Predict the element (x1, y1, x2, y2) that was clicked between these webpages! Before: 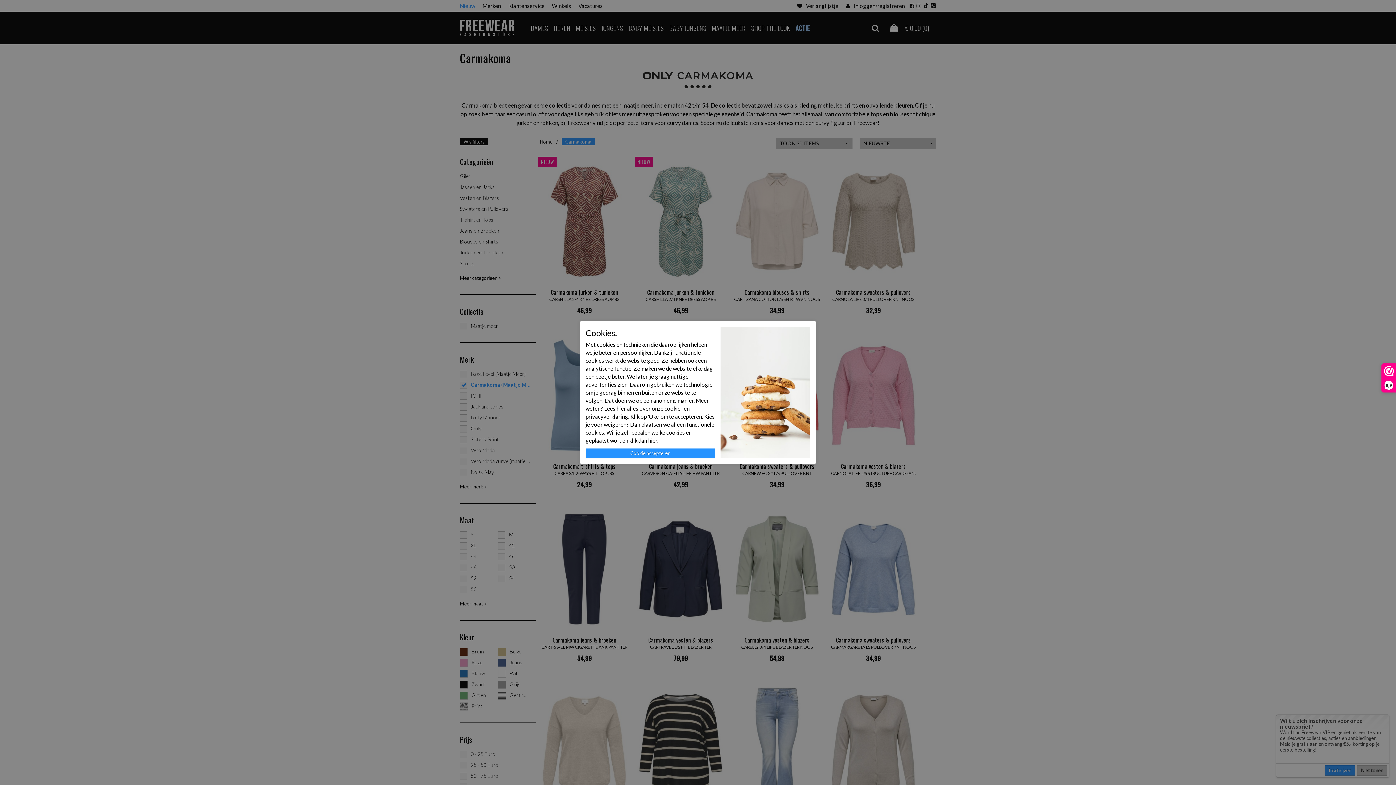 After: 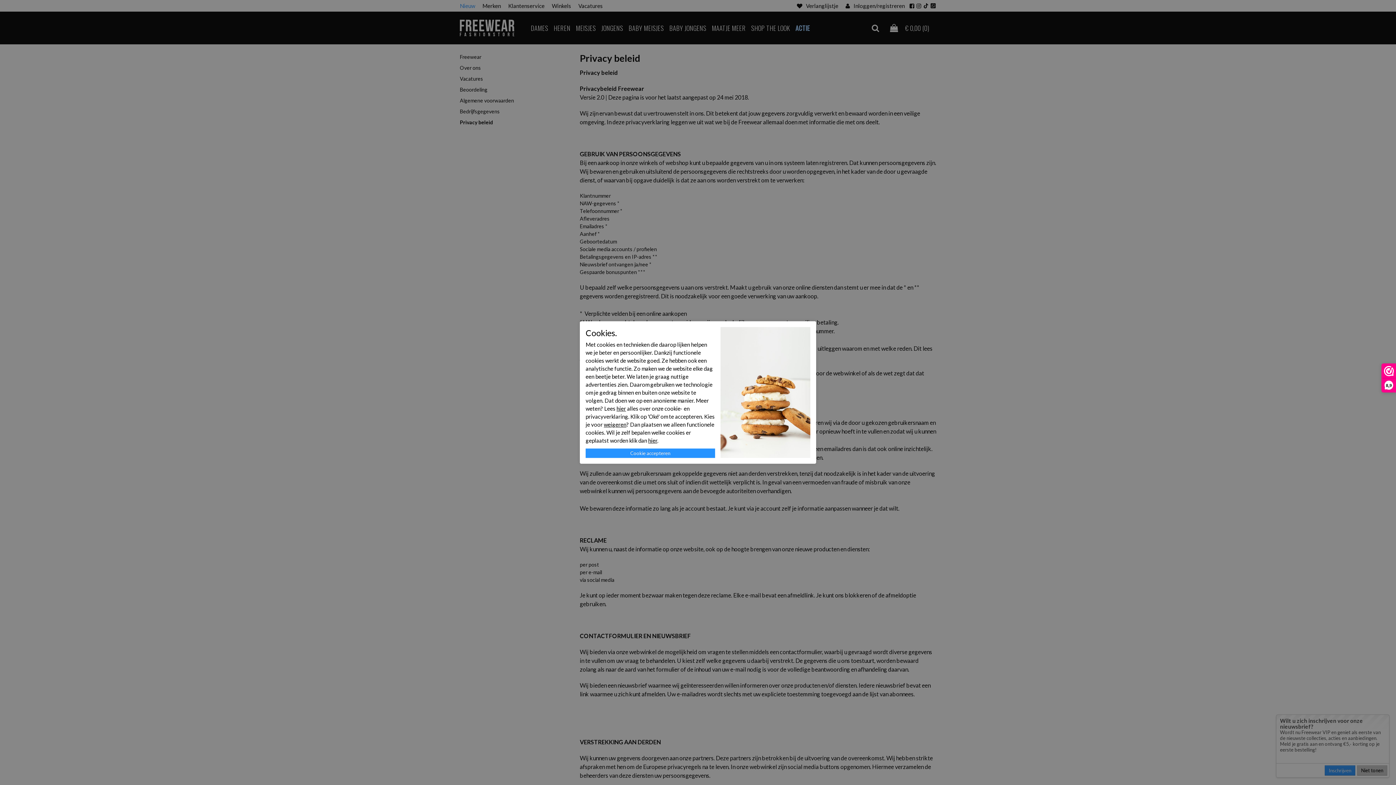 Action: bbox: (616, 405, 626, 412) label: hier